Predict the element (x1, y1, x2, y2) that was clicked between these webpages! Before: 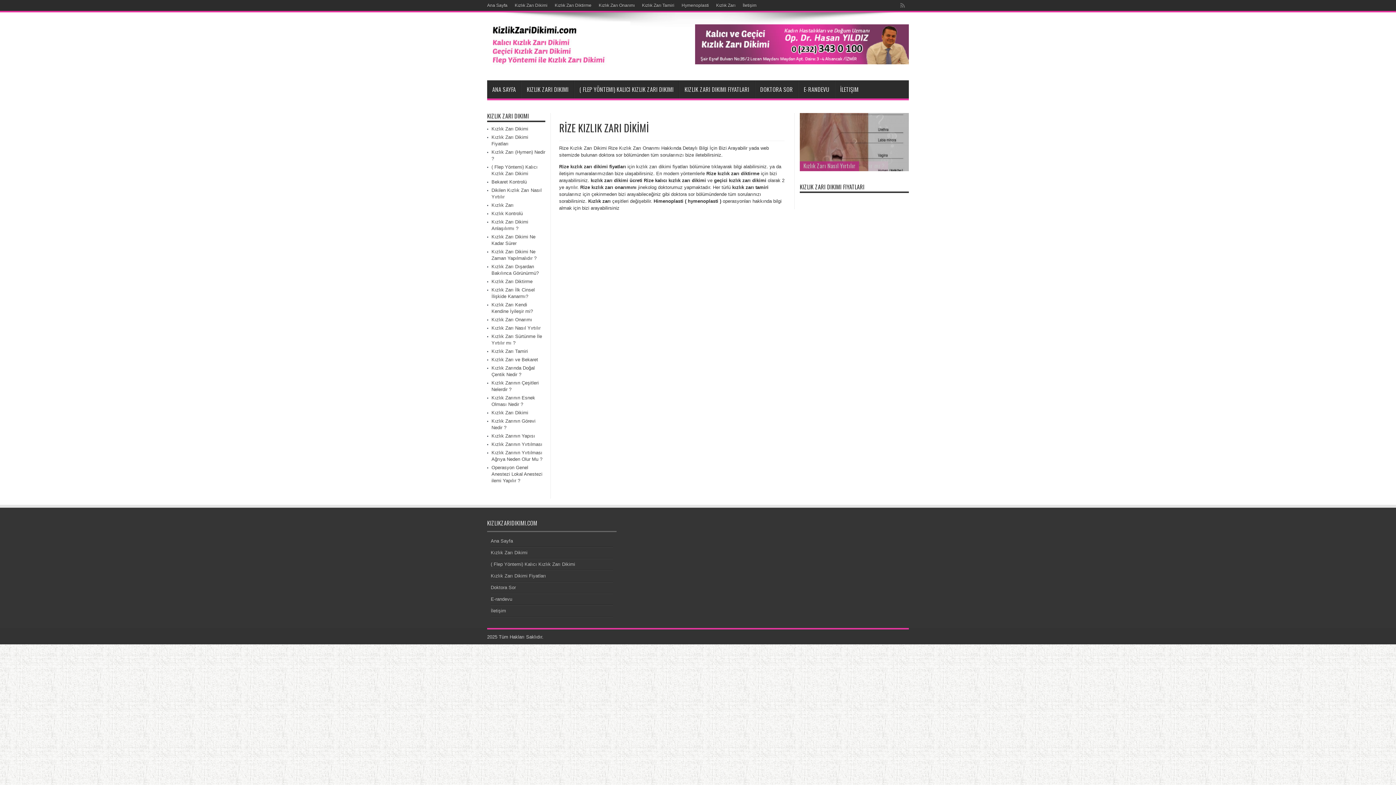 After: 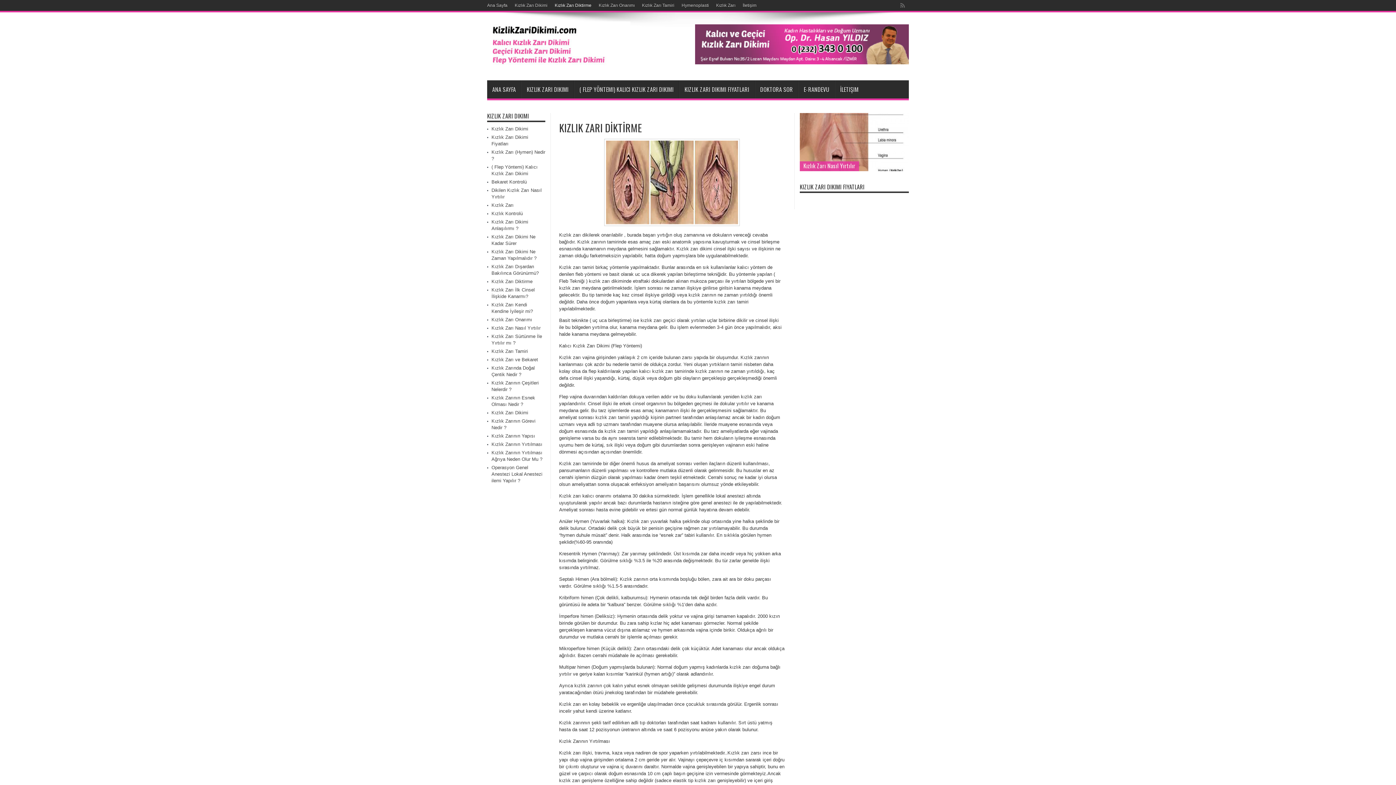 Action: bbox: (491, 278, 532, 284) label: Kızlık Zarı Diktirme